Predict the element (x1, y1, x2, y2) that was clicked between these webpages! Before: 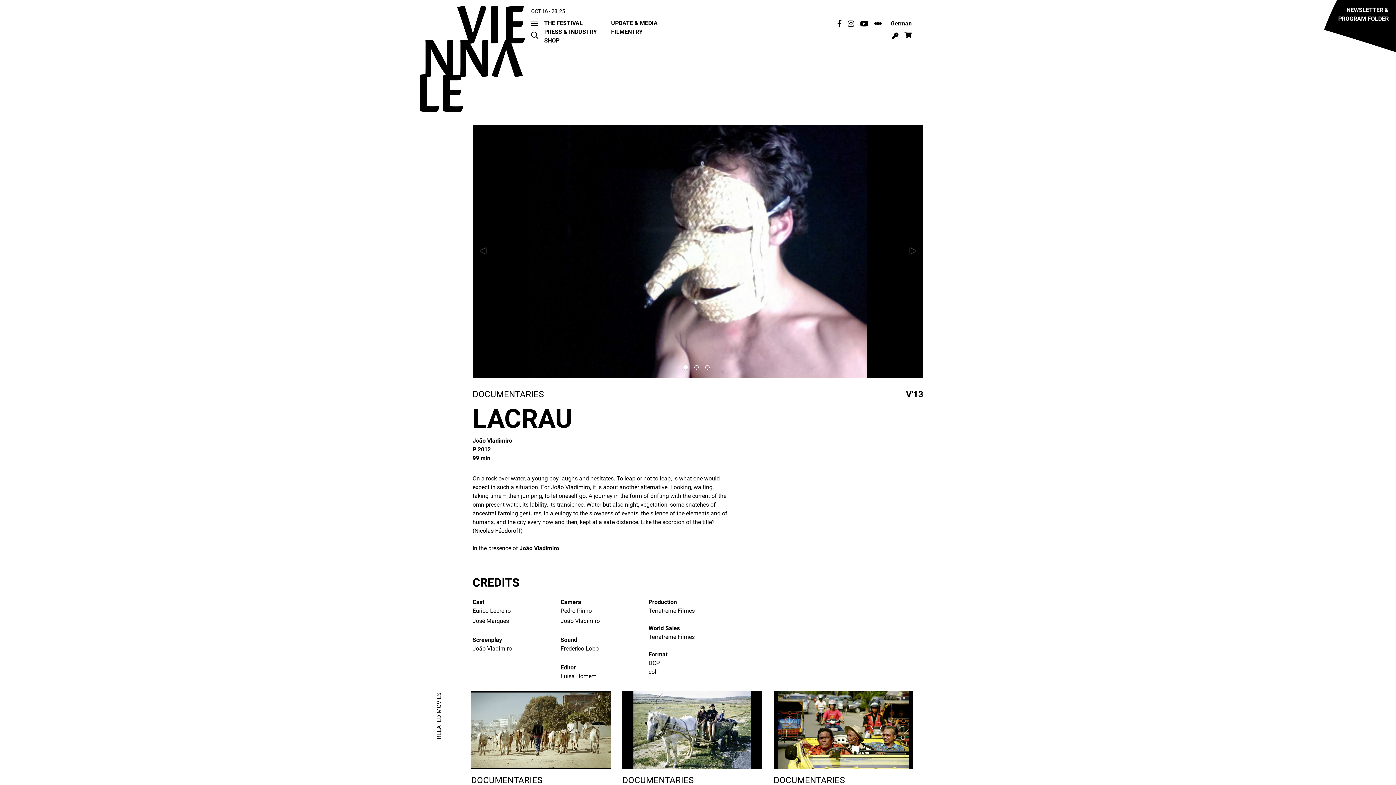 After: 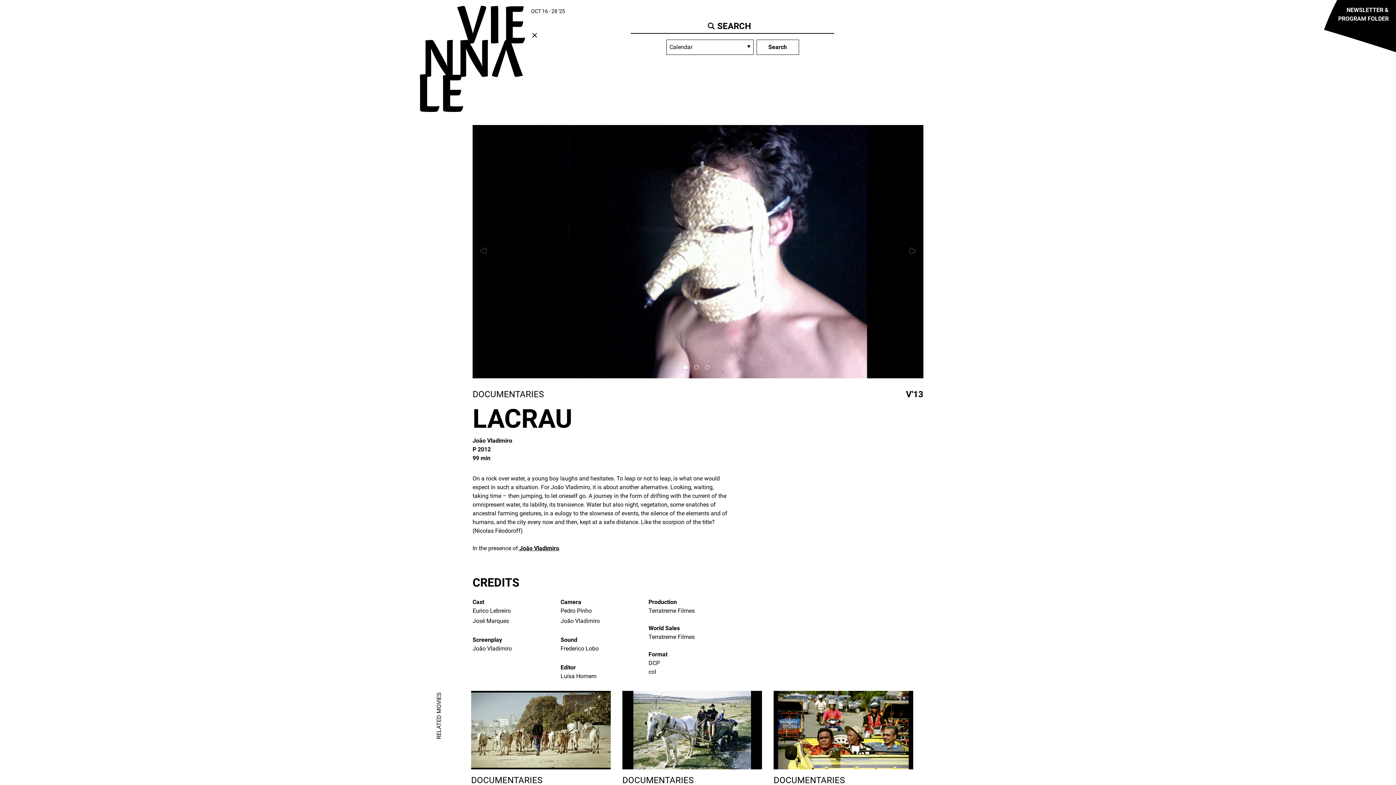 Action: bbox: (528, 30, 541, 40)